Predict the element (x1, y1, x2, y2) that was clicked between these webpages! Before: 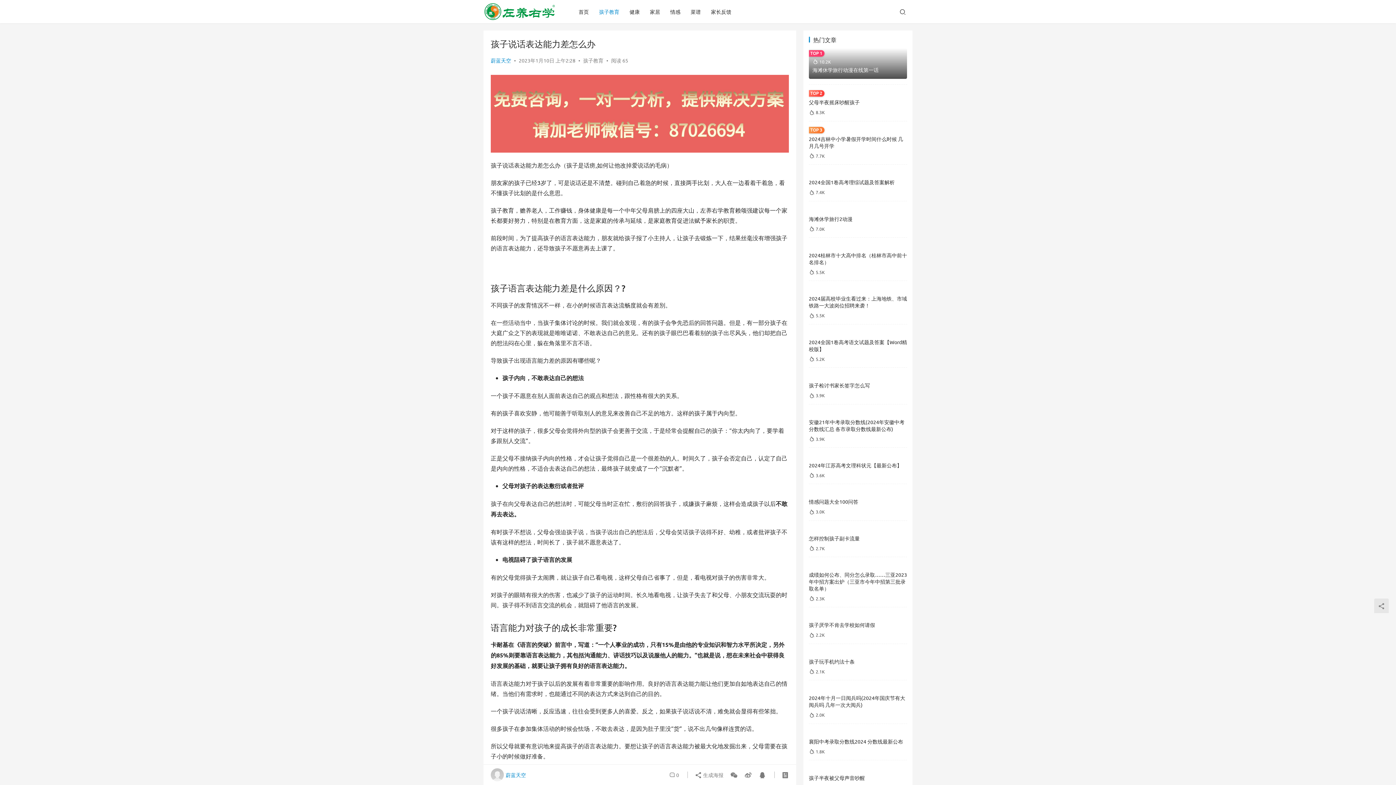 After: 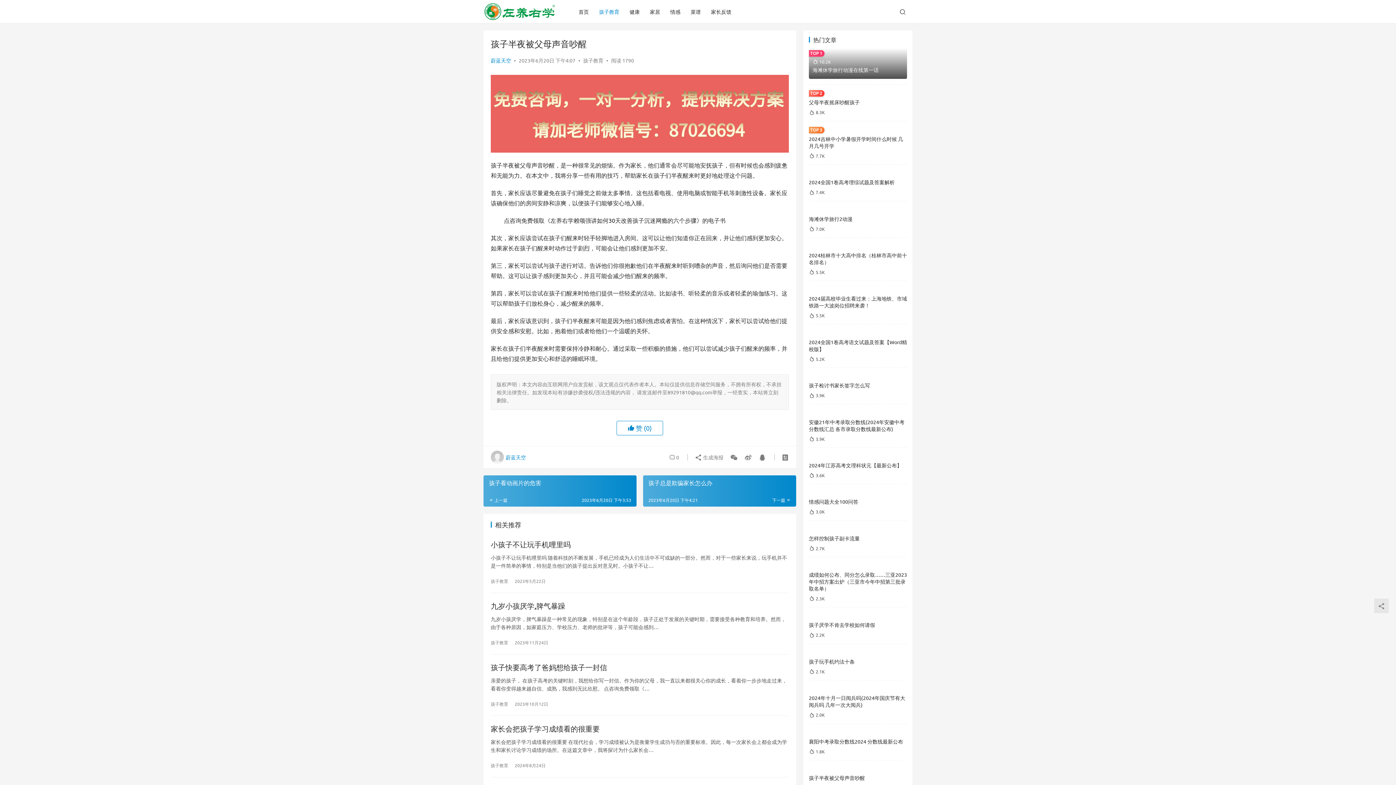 Action: bbox: (809, 774, 865, 781) label: 孩子半夜被父母声音吵醒